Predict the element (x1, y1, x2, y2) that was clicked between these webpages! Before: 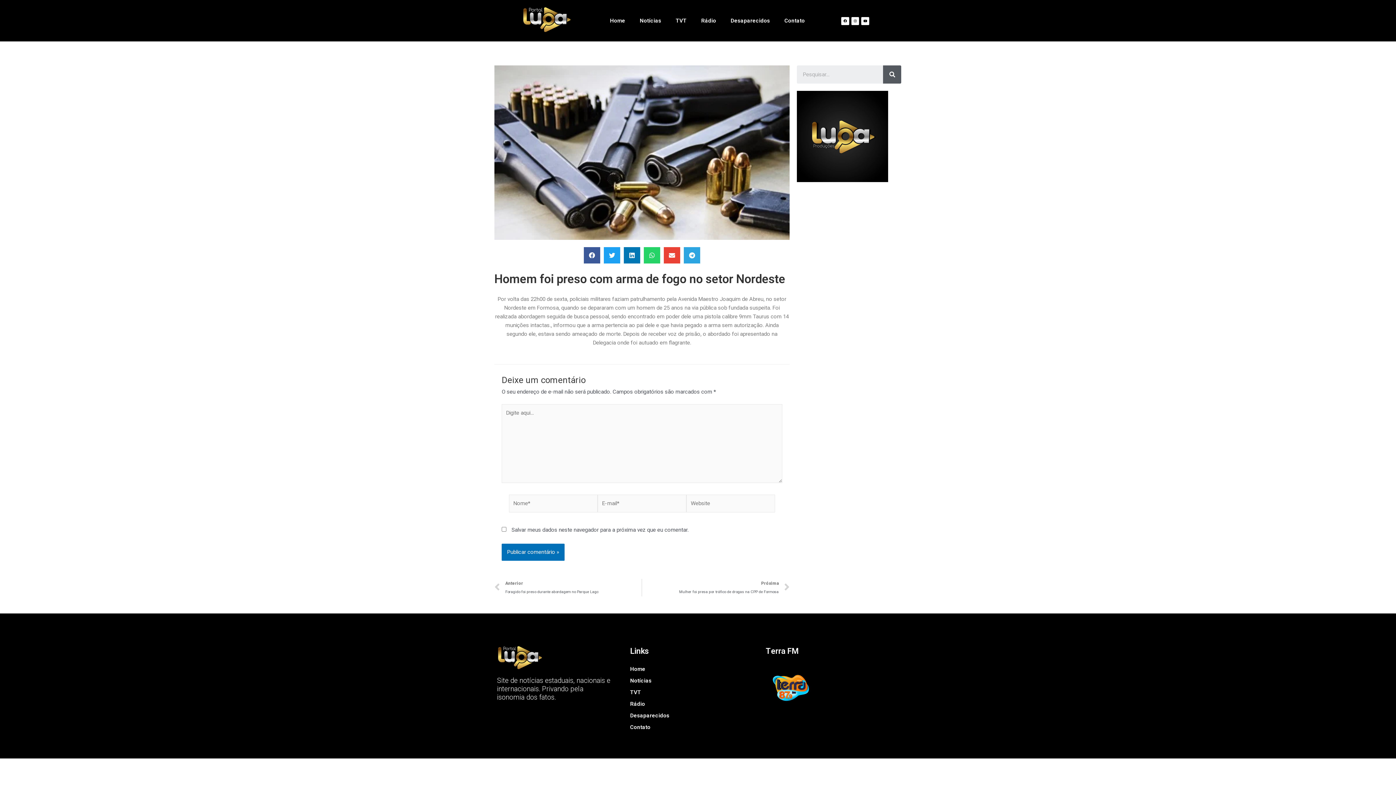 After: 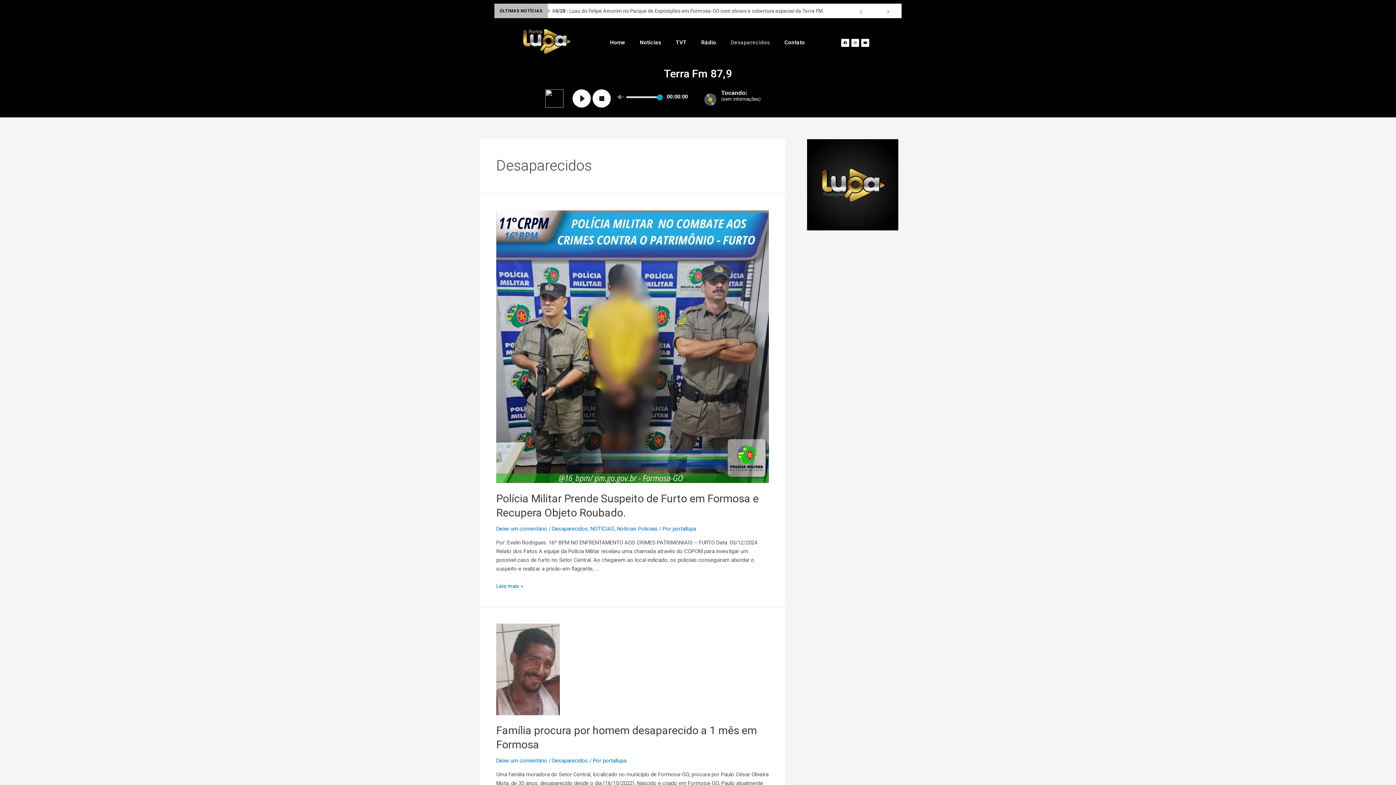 Action: bbox: (723, 7, 777, 34) label: Desaparecidos